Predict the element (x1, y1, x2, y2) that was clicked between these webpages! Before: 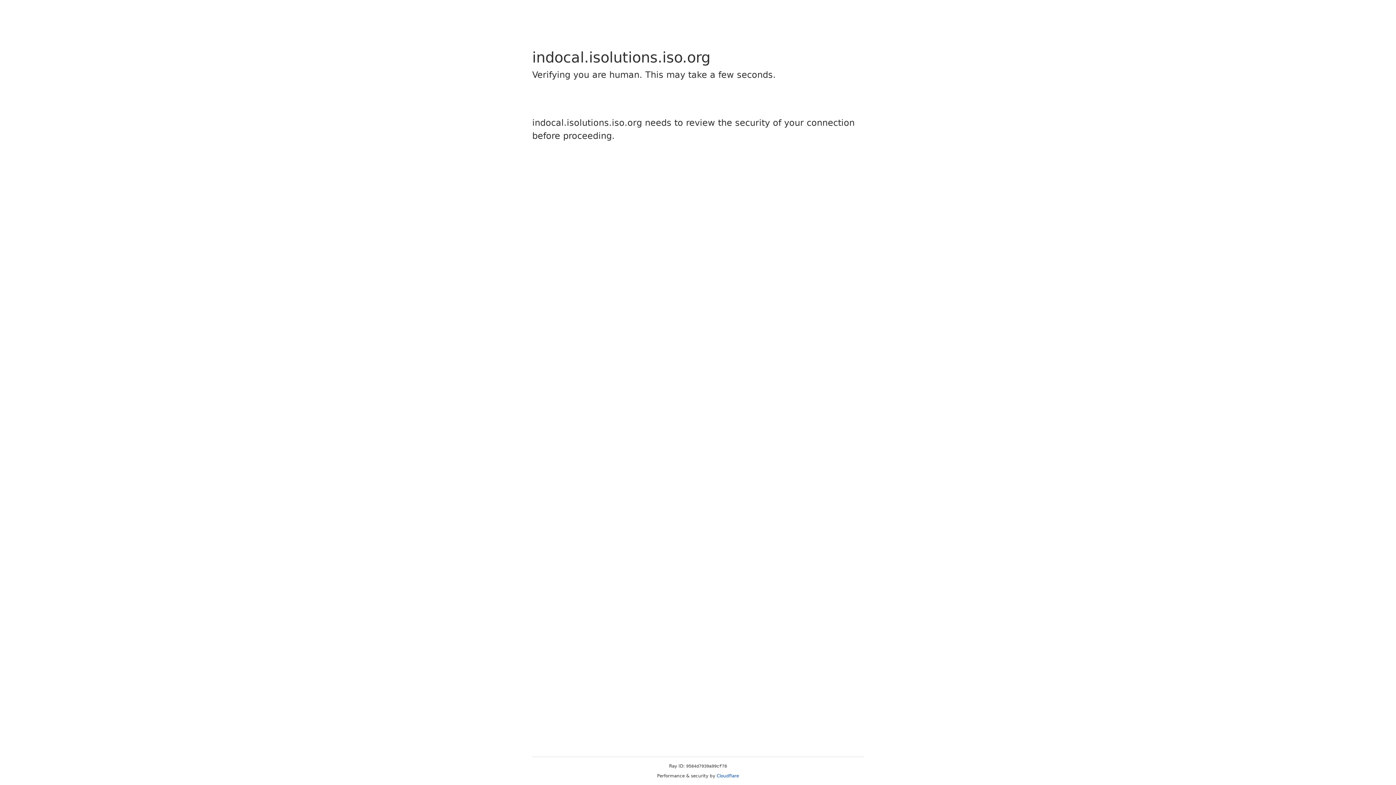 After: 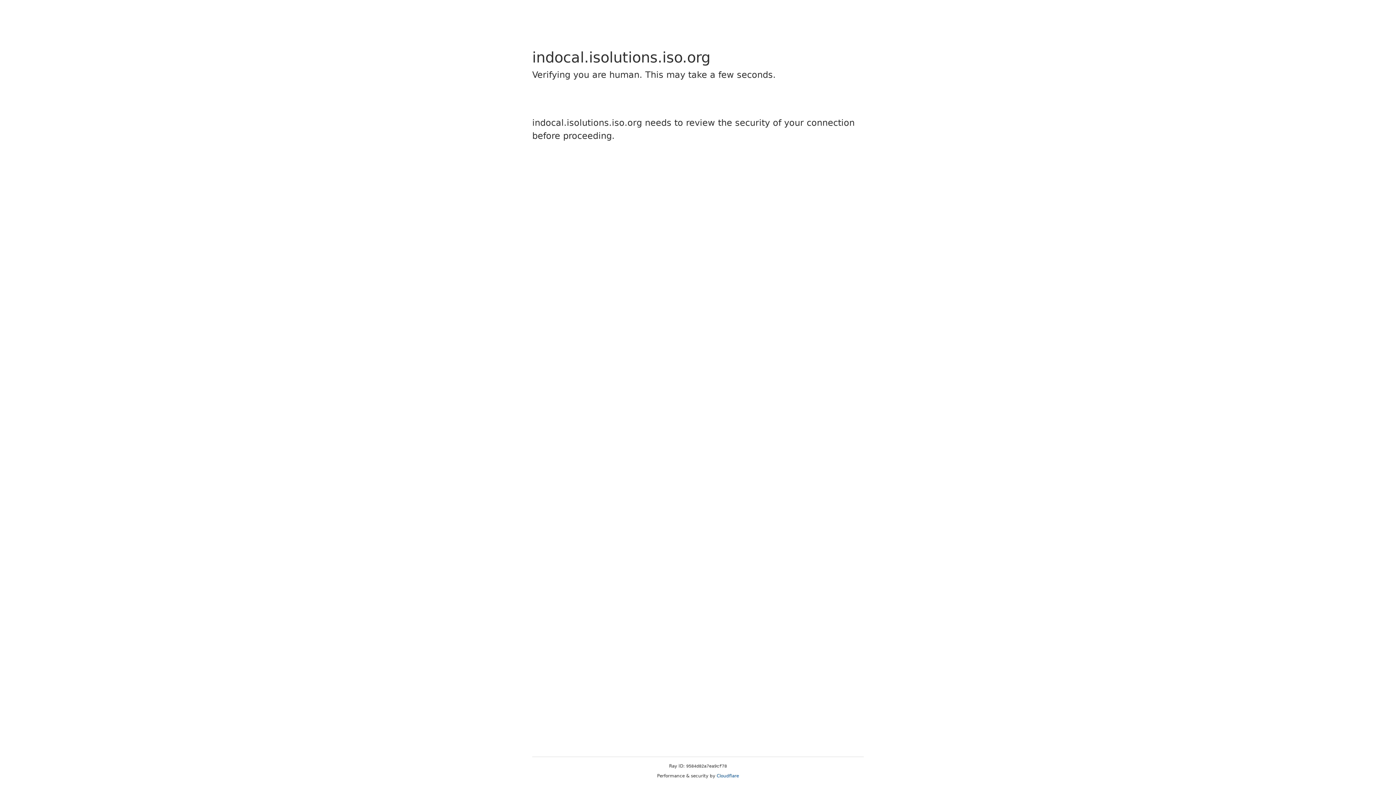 Action: label: Cloudflare bbox: (716, 773, 739, 778)